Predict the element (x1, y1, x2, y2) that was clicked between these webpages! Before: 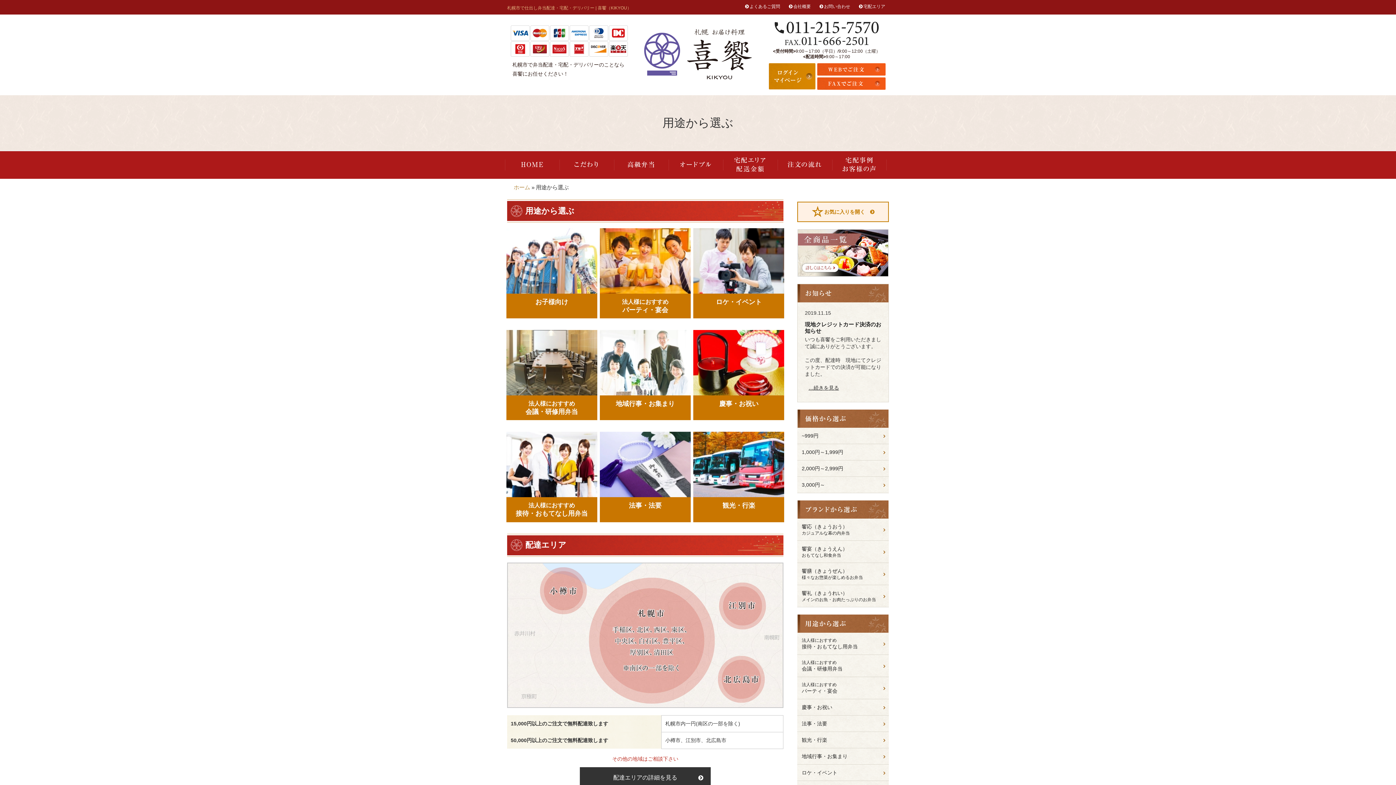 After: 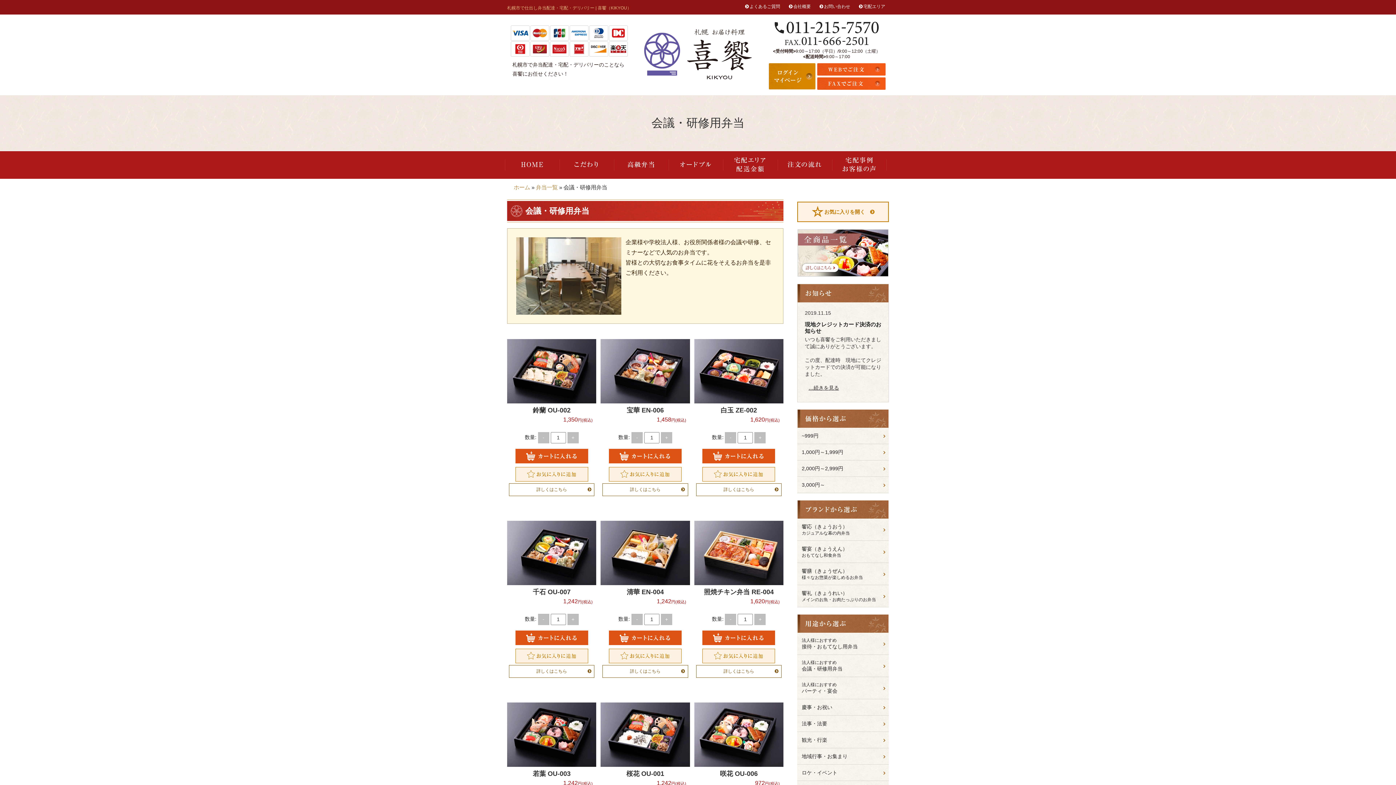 Action: label: 法人様におすすめ
会議・研修用弁当 bbox: (797, 655, 889, 677)